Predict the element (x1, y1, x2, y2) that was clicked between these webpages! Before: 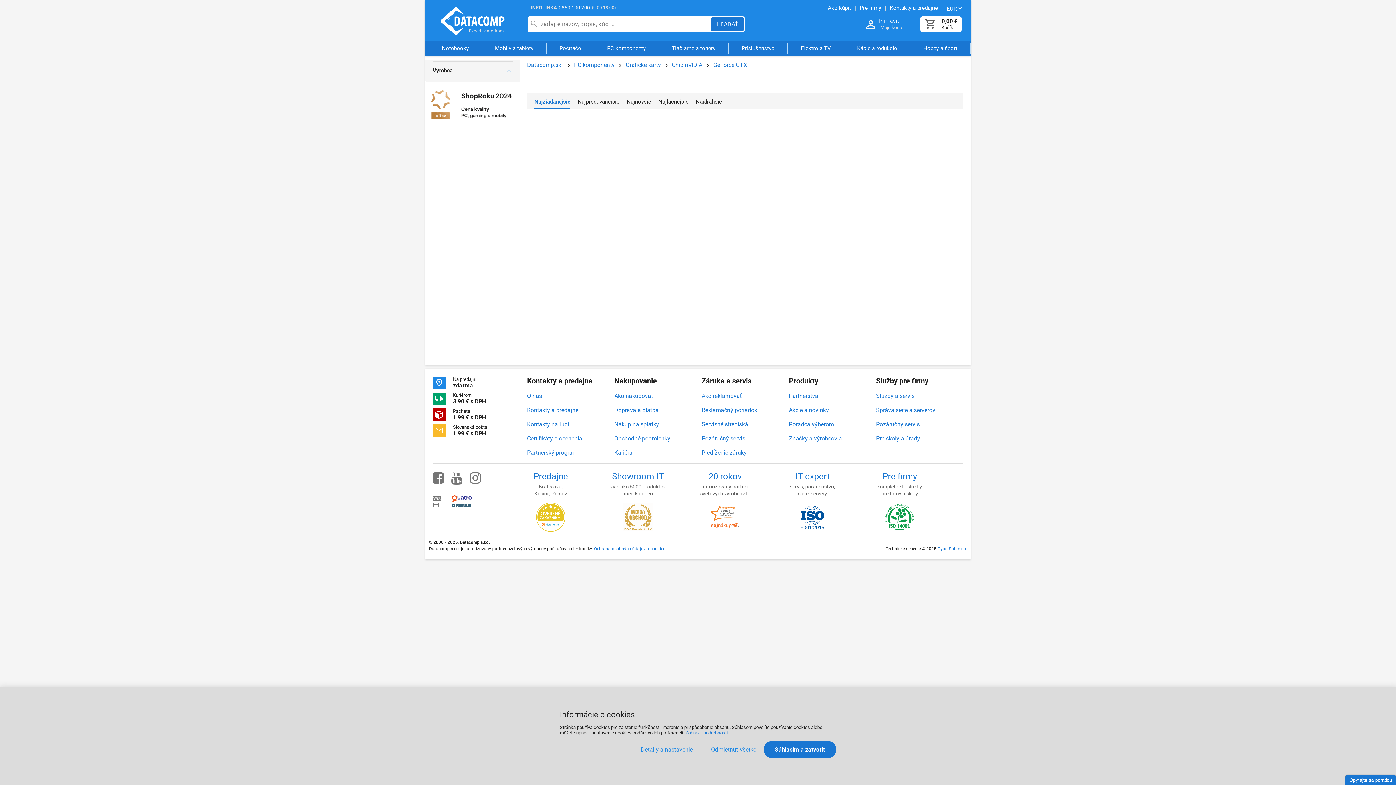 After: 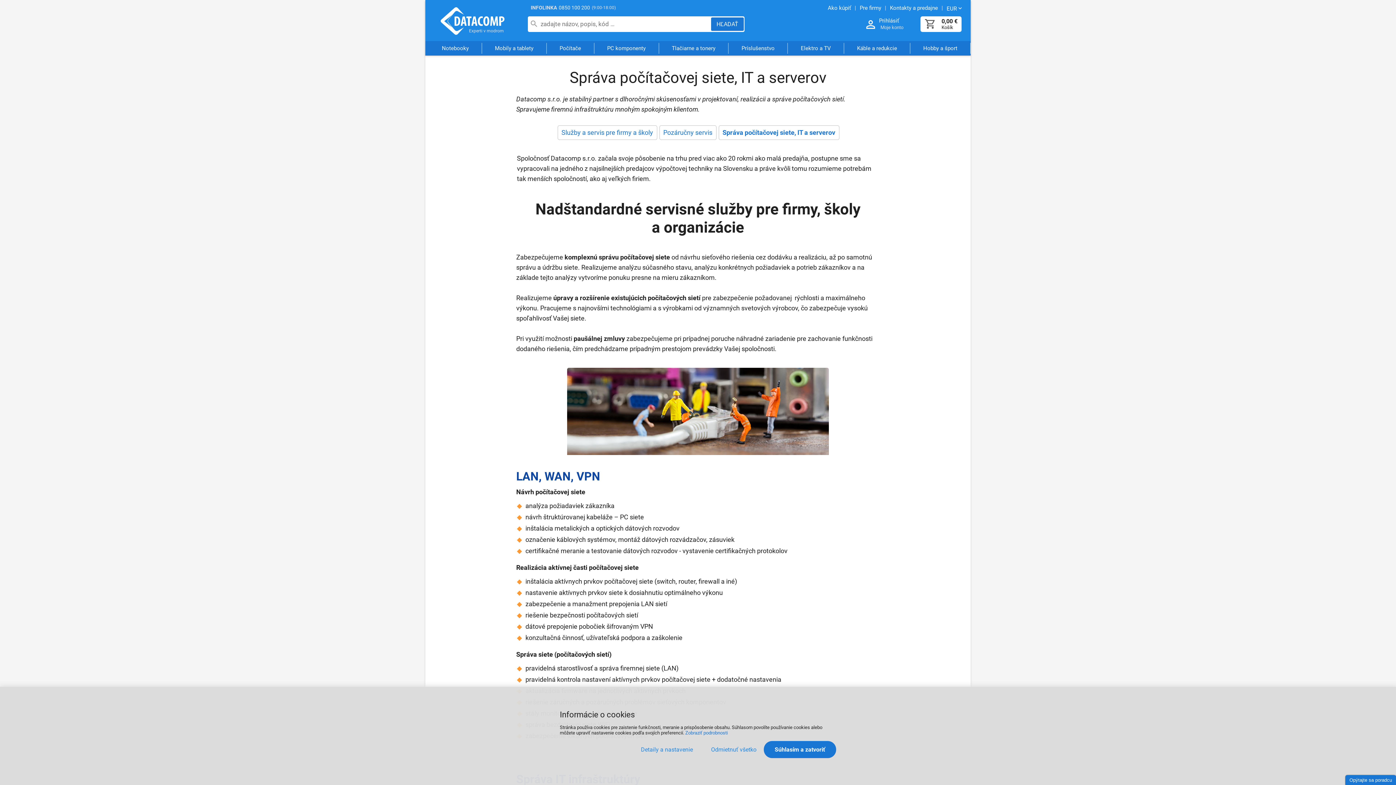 Action: bbox: (876, 403, 935, 417) label: Správa siete a serverov